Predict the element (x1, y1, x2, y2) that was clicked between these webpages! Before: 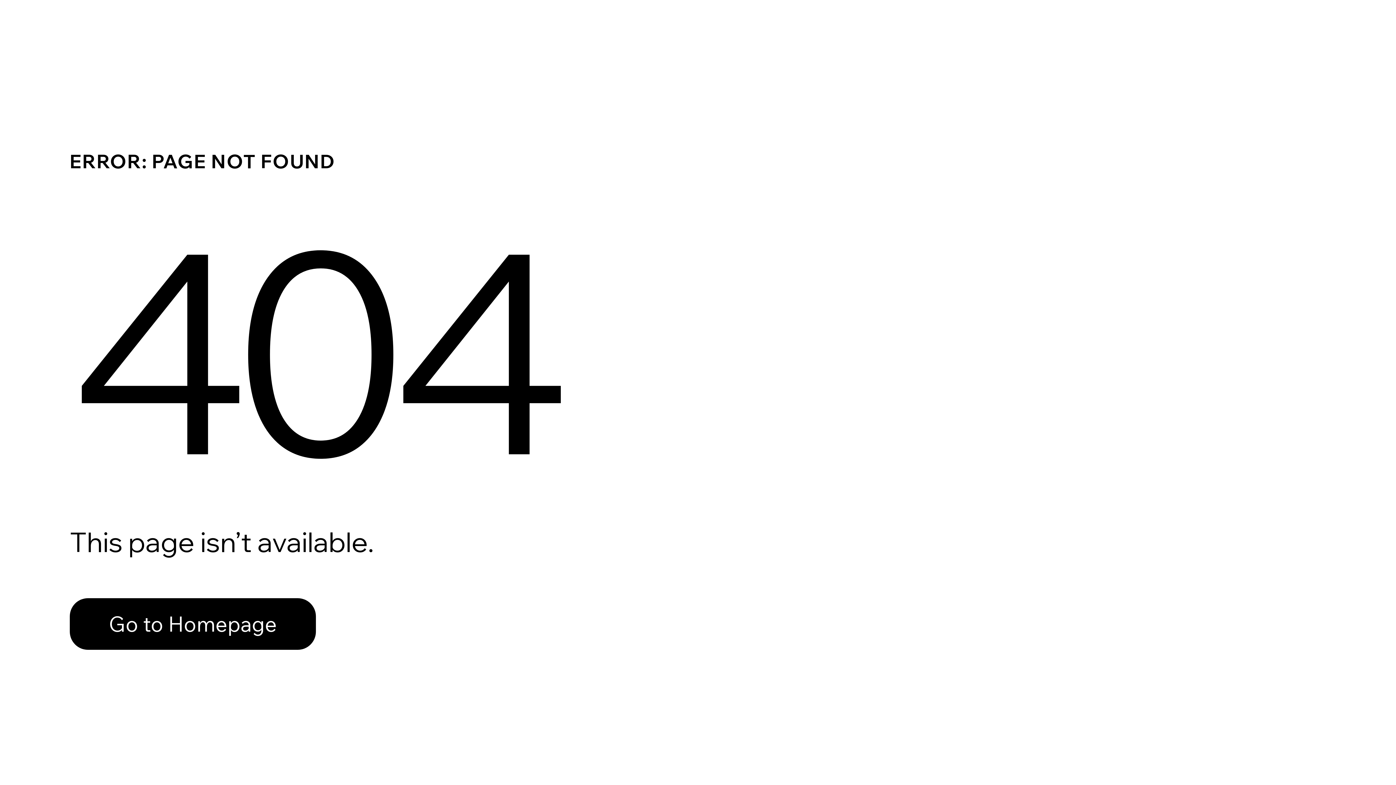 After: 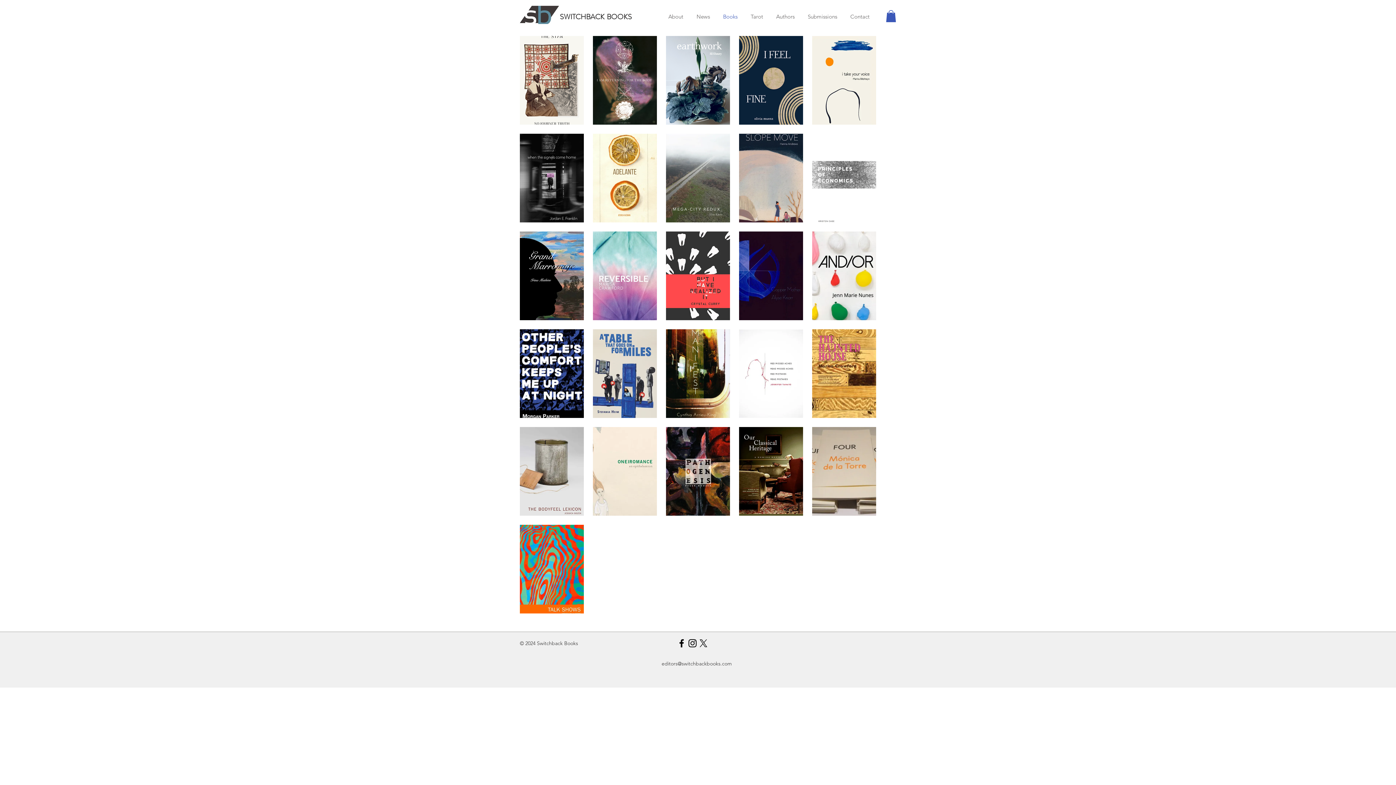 Action: bbox: (69, 582, 768, 659) label: Go to Homepage